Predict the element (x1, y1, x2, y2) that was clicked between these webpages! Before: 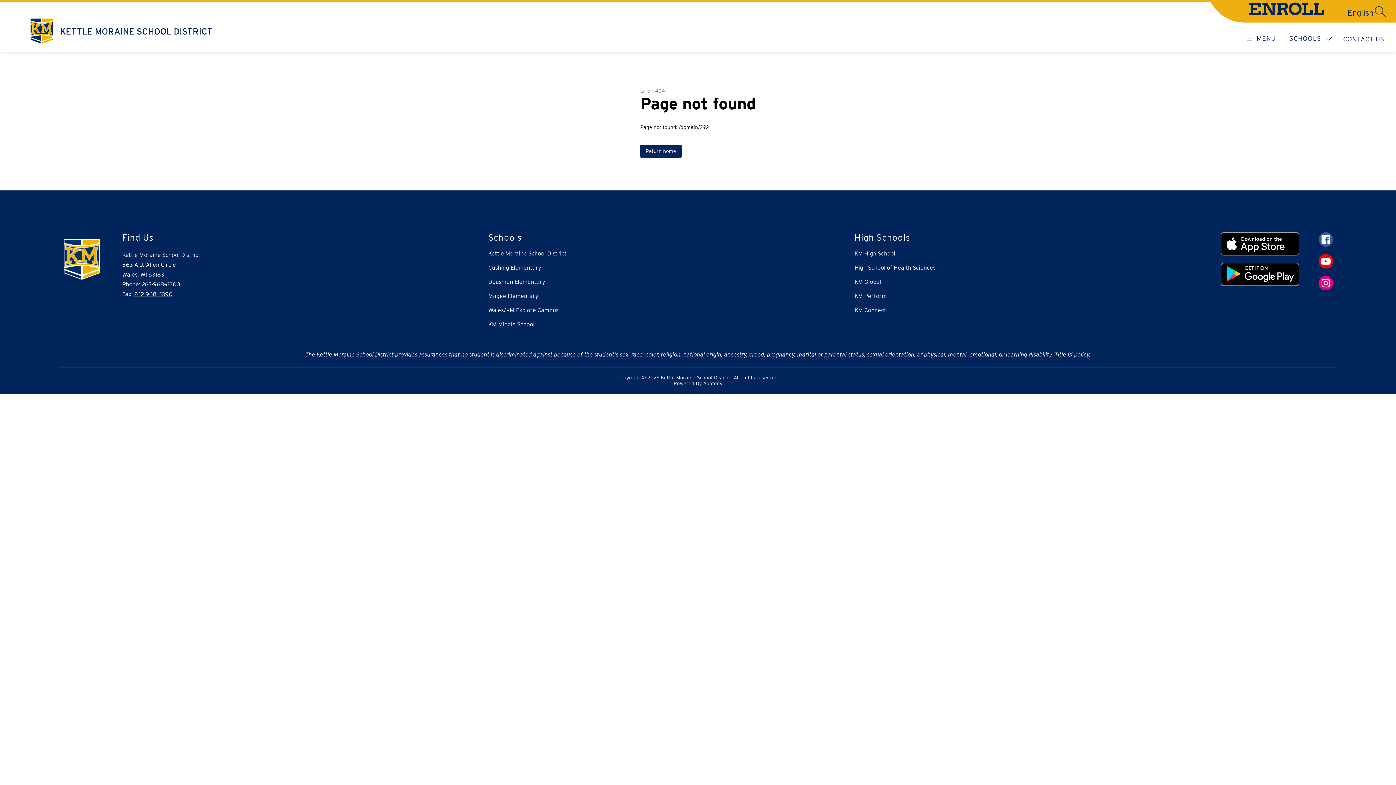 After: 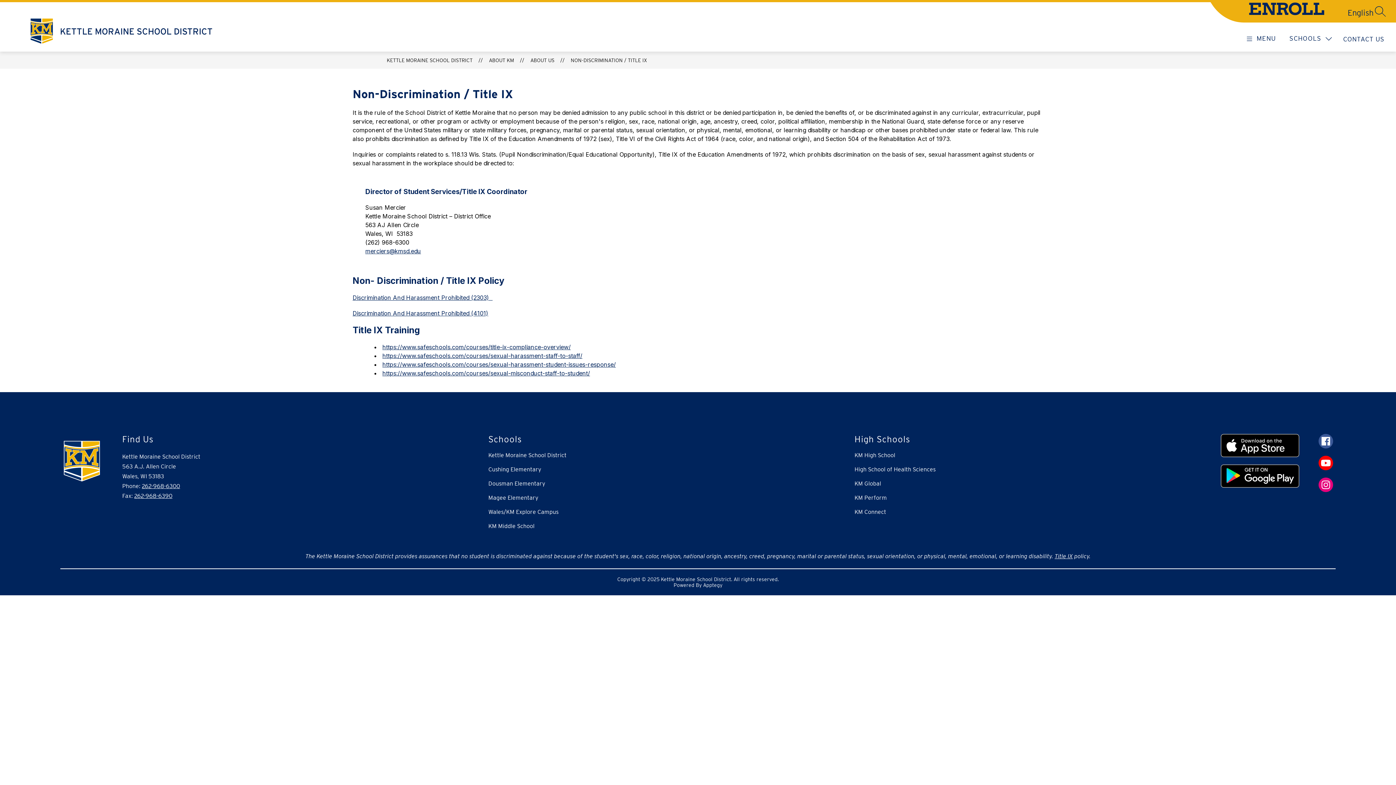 Action: bbox: (1054, 351, 1073, 358) label: Title IX